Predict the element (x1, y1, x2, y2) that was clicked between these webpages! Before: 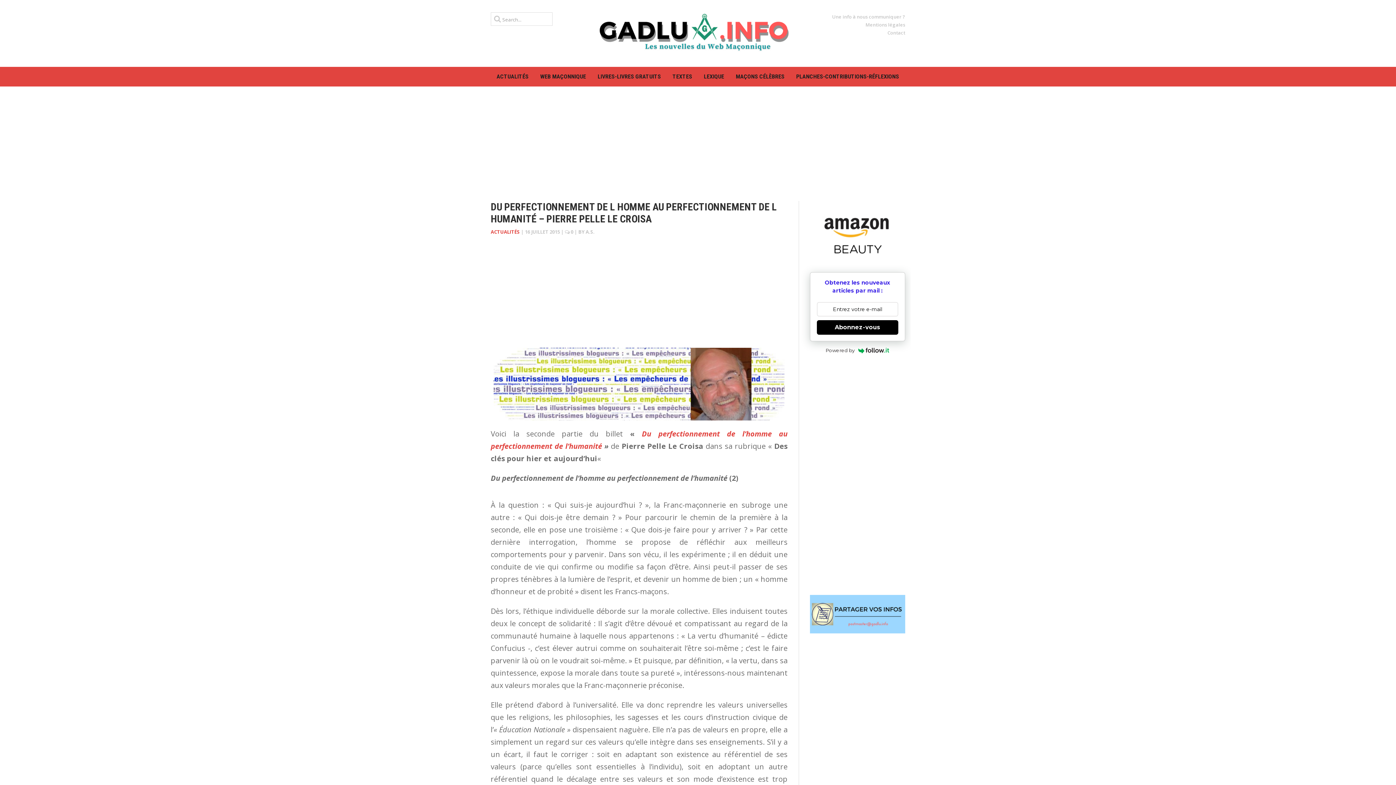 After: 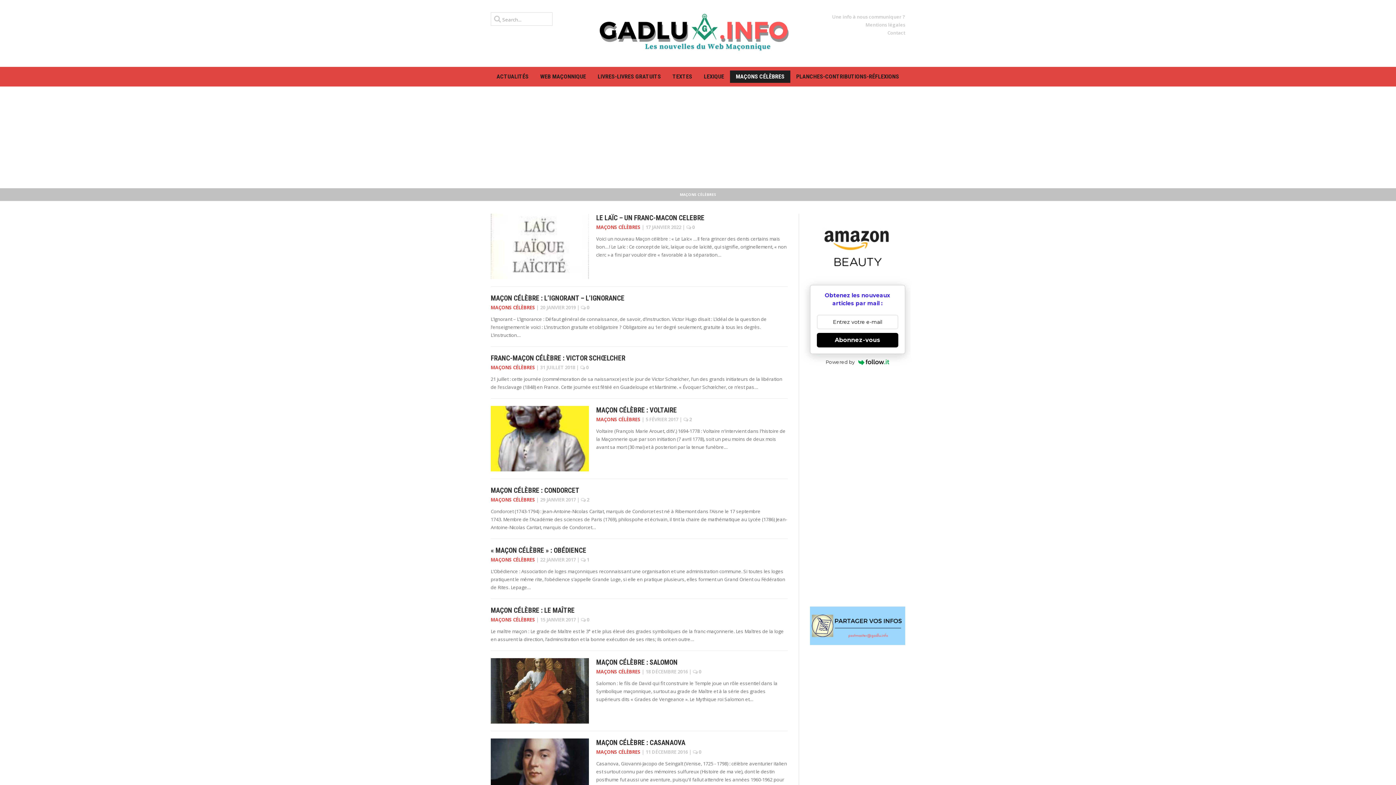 Action: bbox: (730, 70, 790, 82) label: MAÇONS CÉLÈBRES